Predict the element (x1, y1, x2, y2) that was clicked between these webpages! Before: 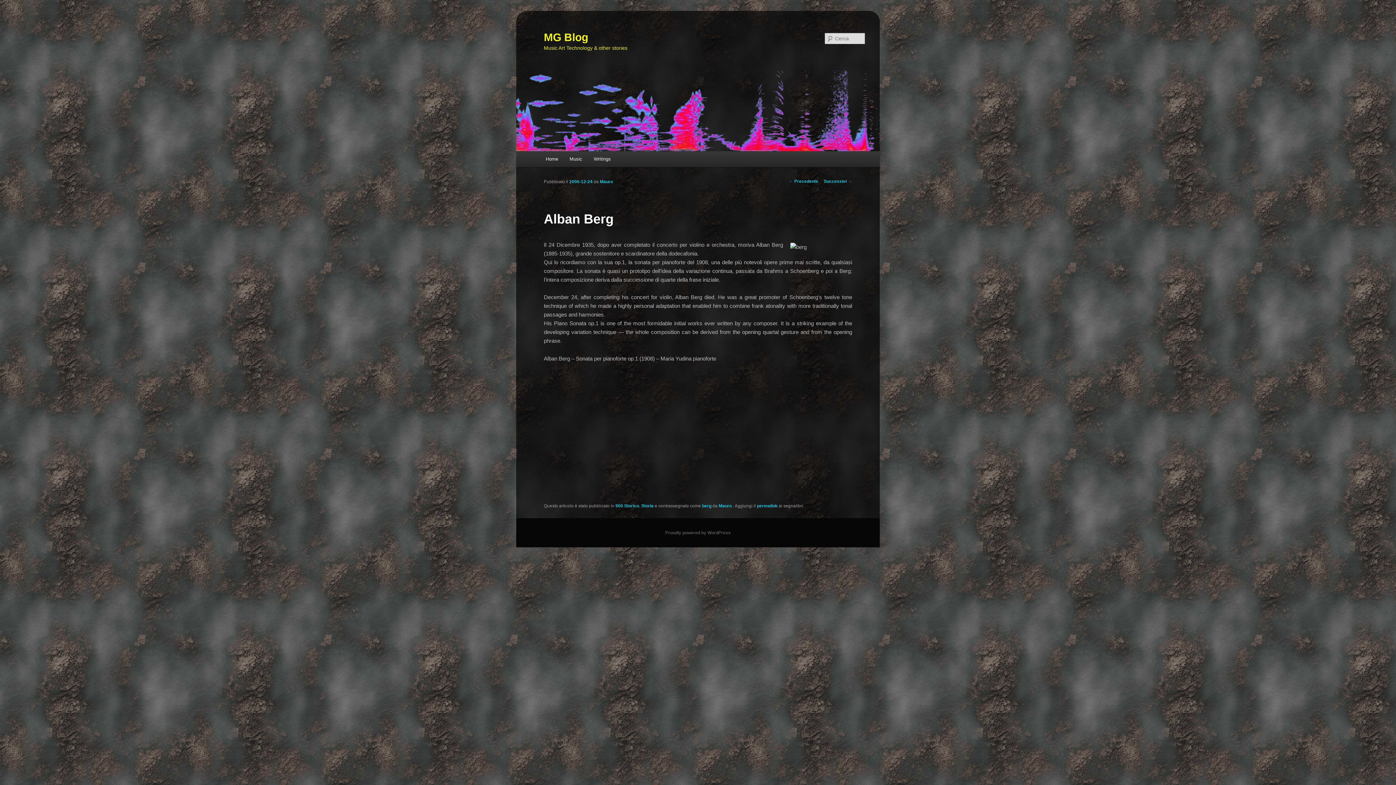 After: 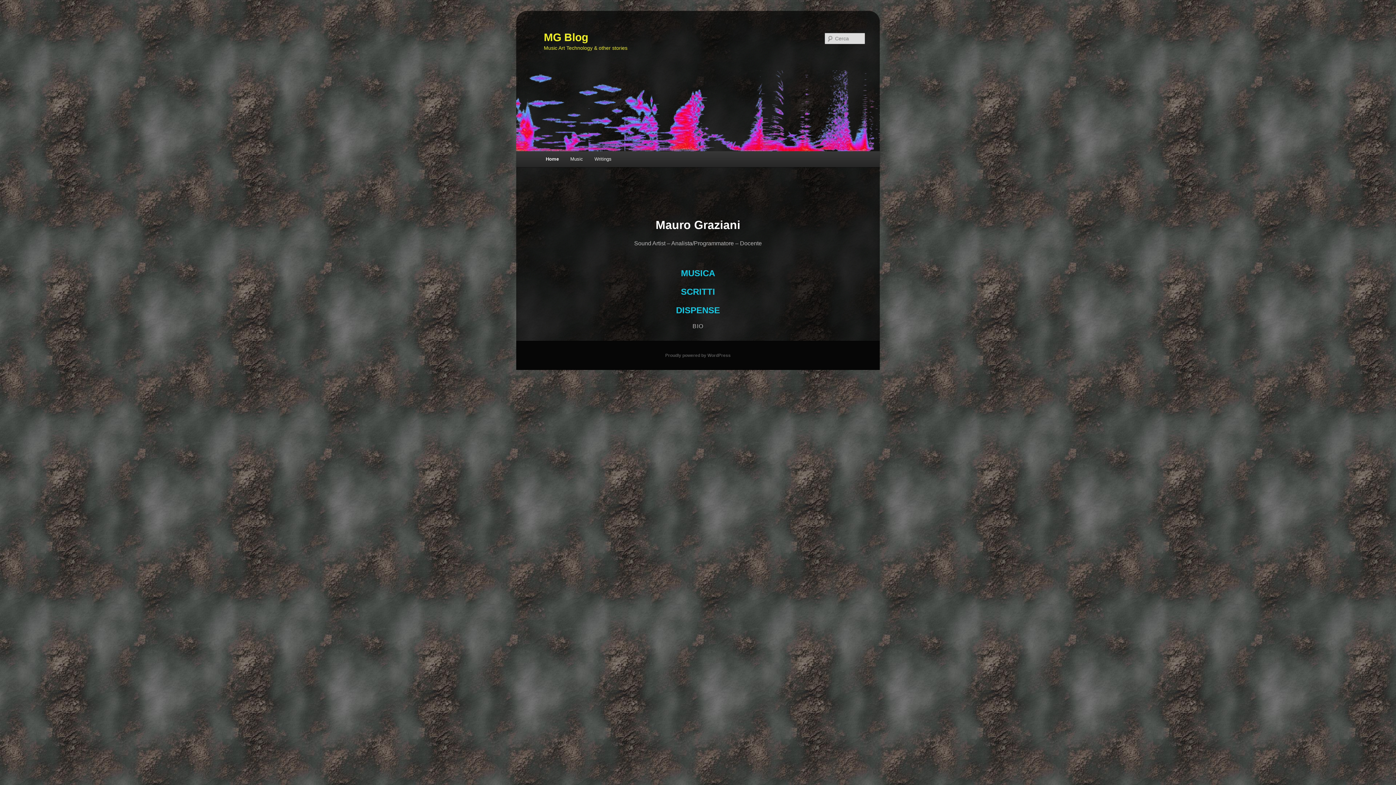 Action: bbox: (540, 151, 563, 167) label: Home